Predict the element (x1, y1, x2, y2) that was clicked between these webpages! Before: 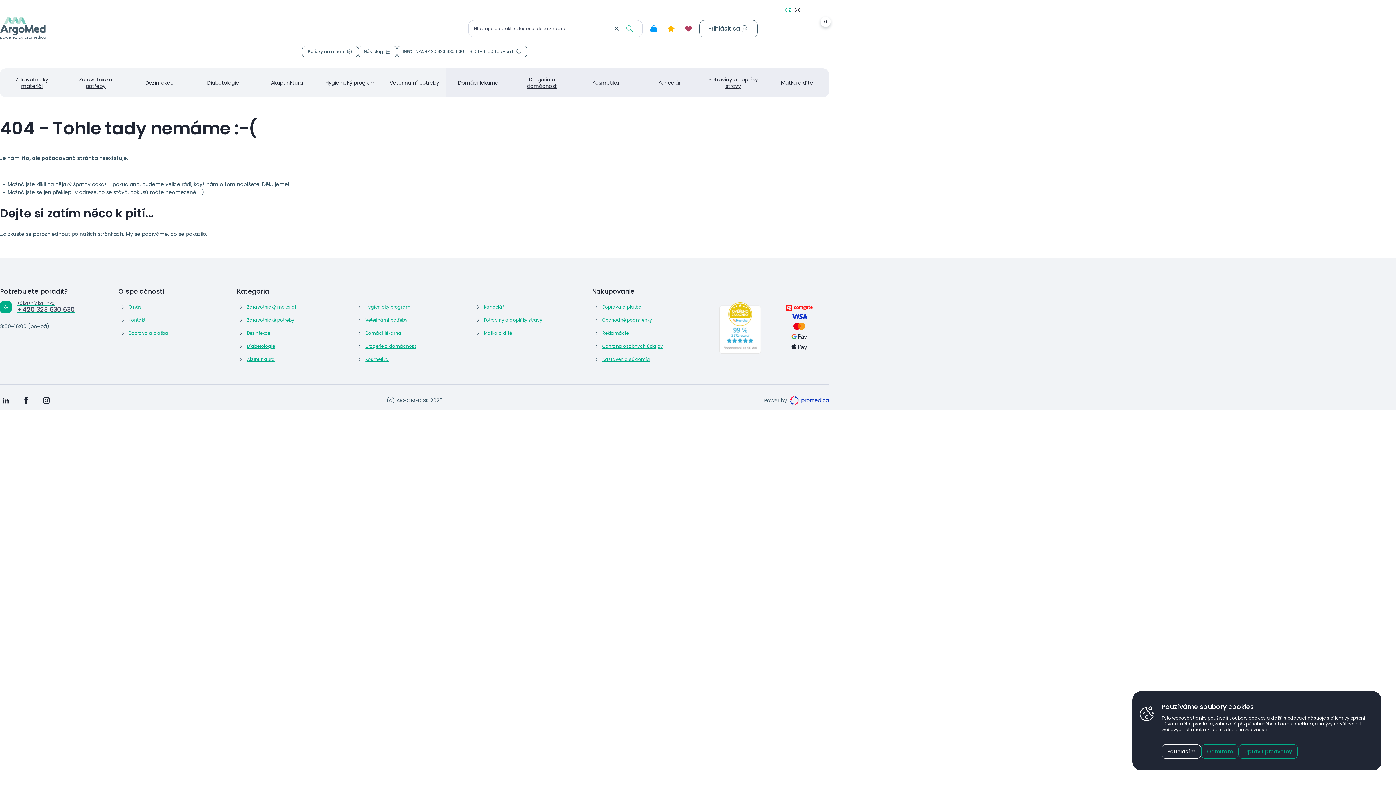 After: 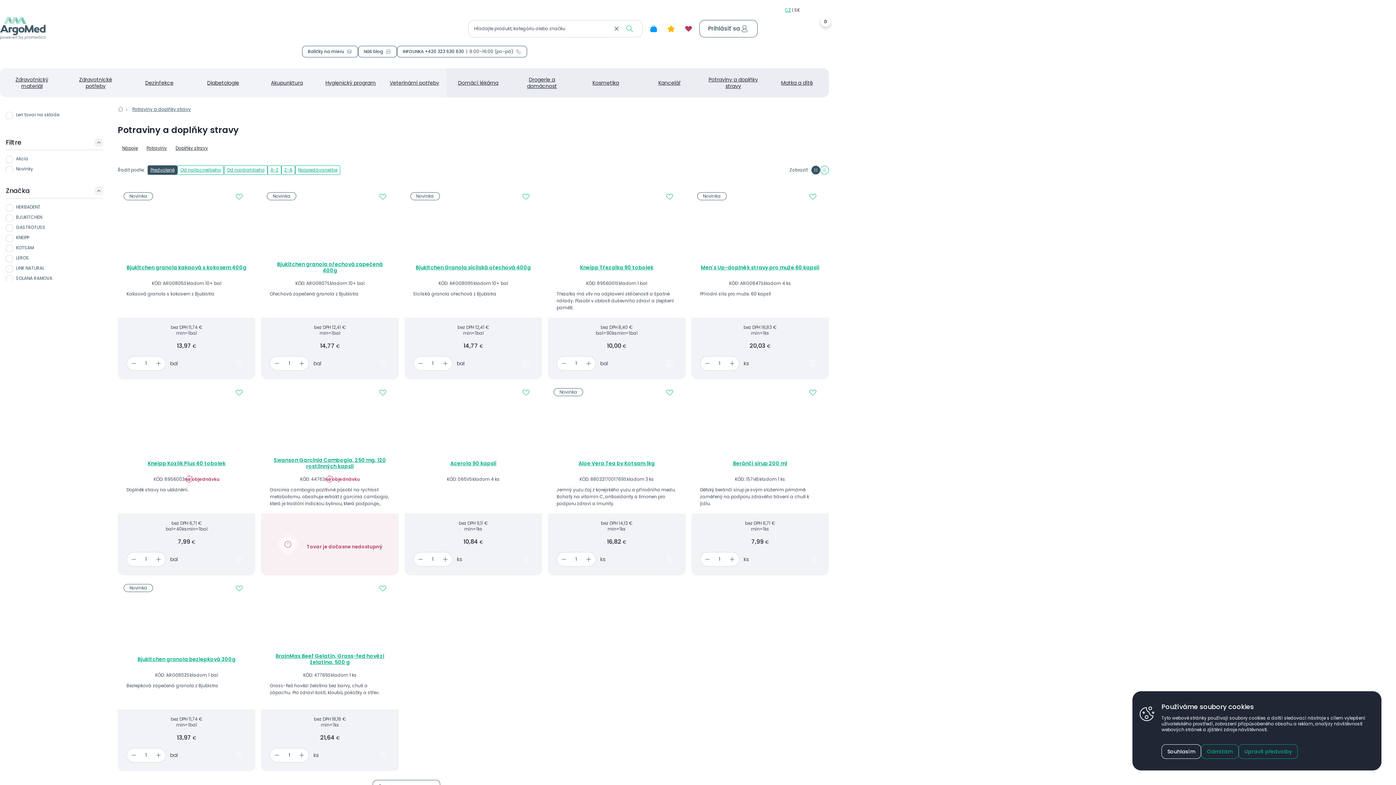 Action: label: Potraviny a doplňky stravy bbox: (473, 316, 592, 324)